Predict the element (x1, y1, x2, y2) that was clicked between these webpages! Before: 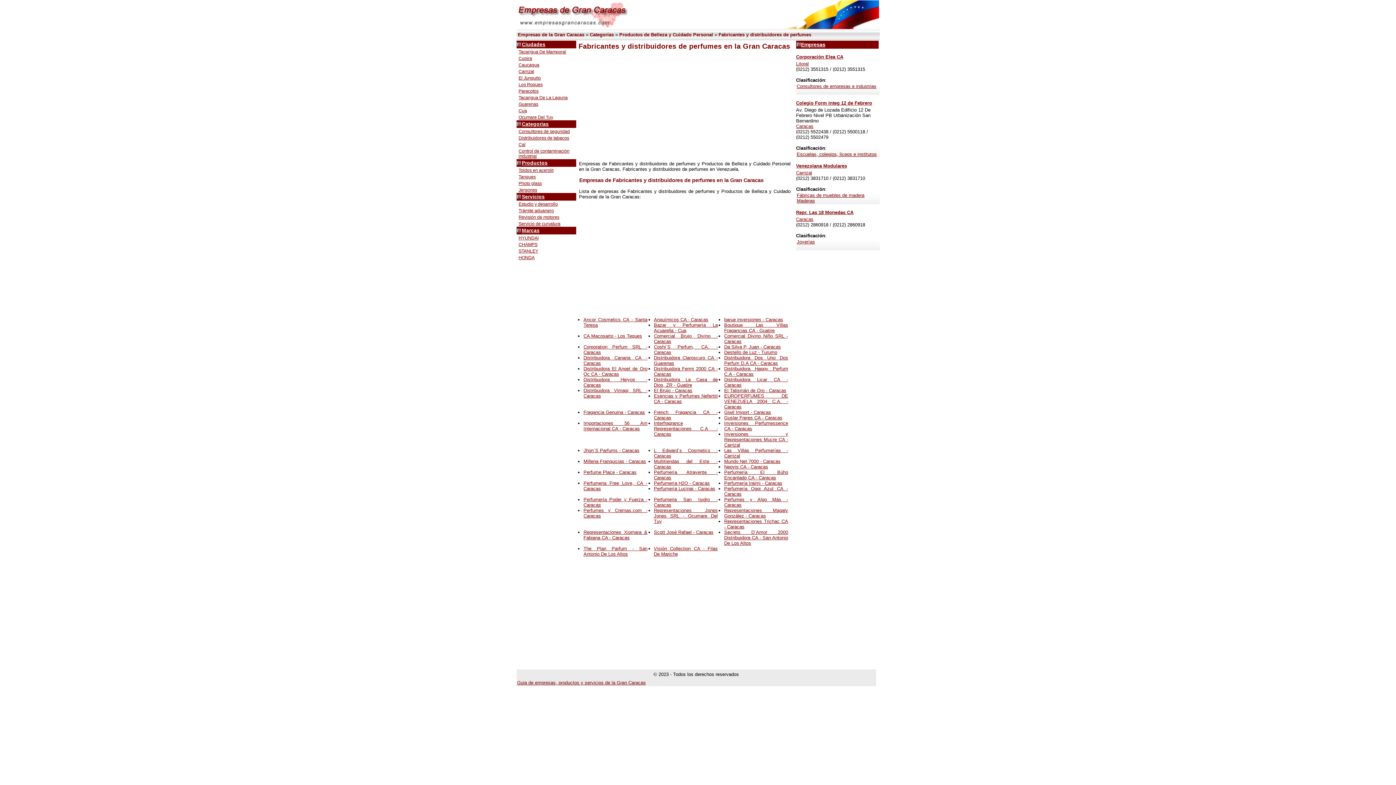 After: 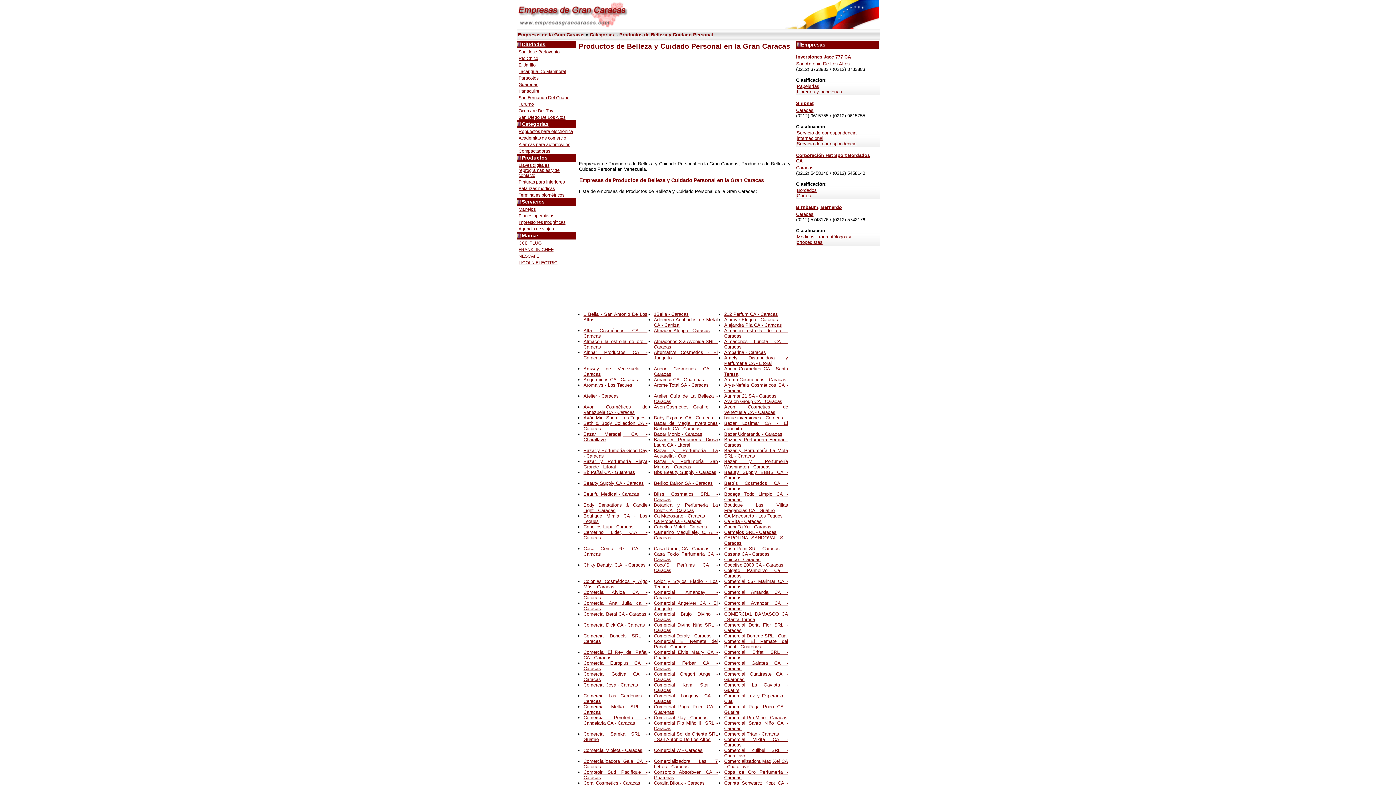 Action: bbox: (619, 32, 713, 37) label: Productos de Belleza y Cuidado Personal